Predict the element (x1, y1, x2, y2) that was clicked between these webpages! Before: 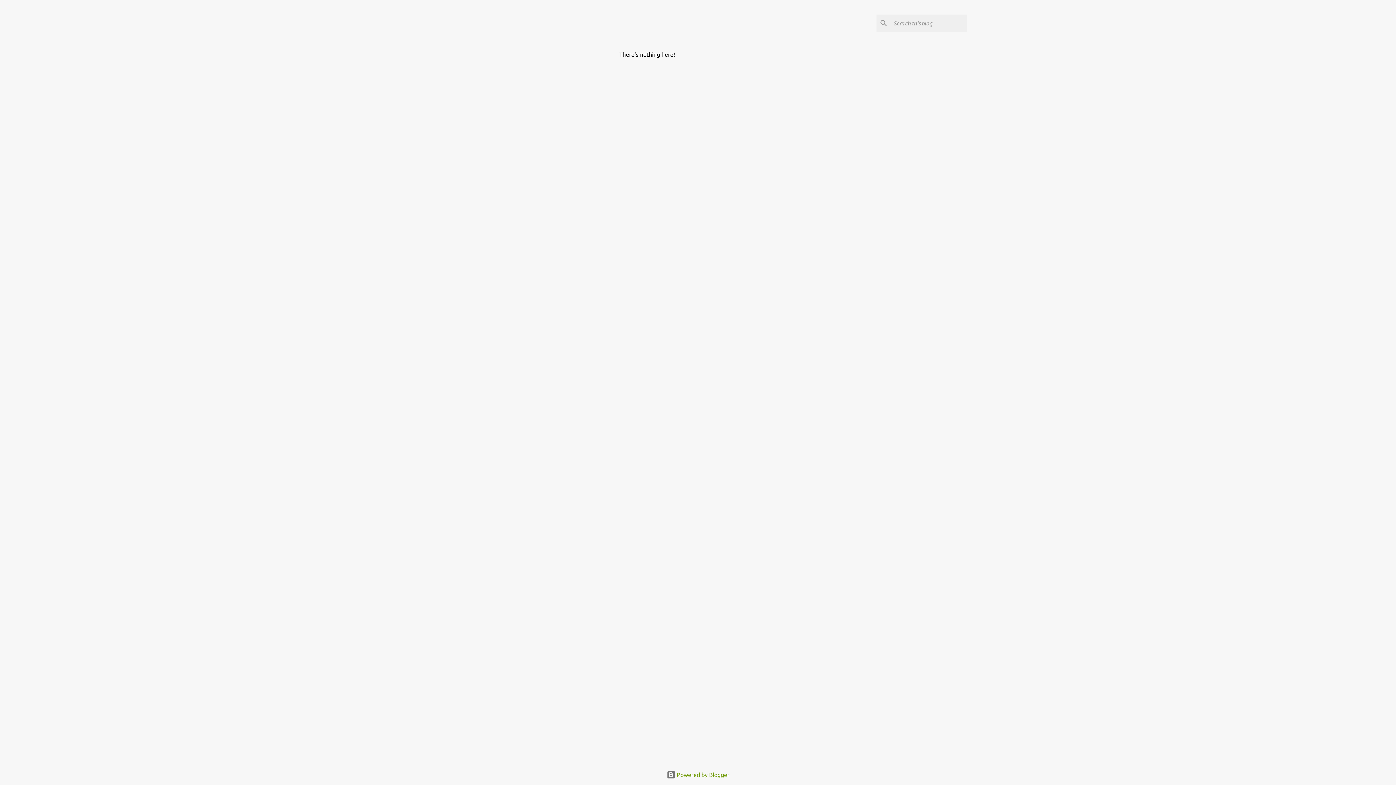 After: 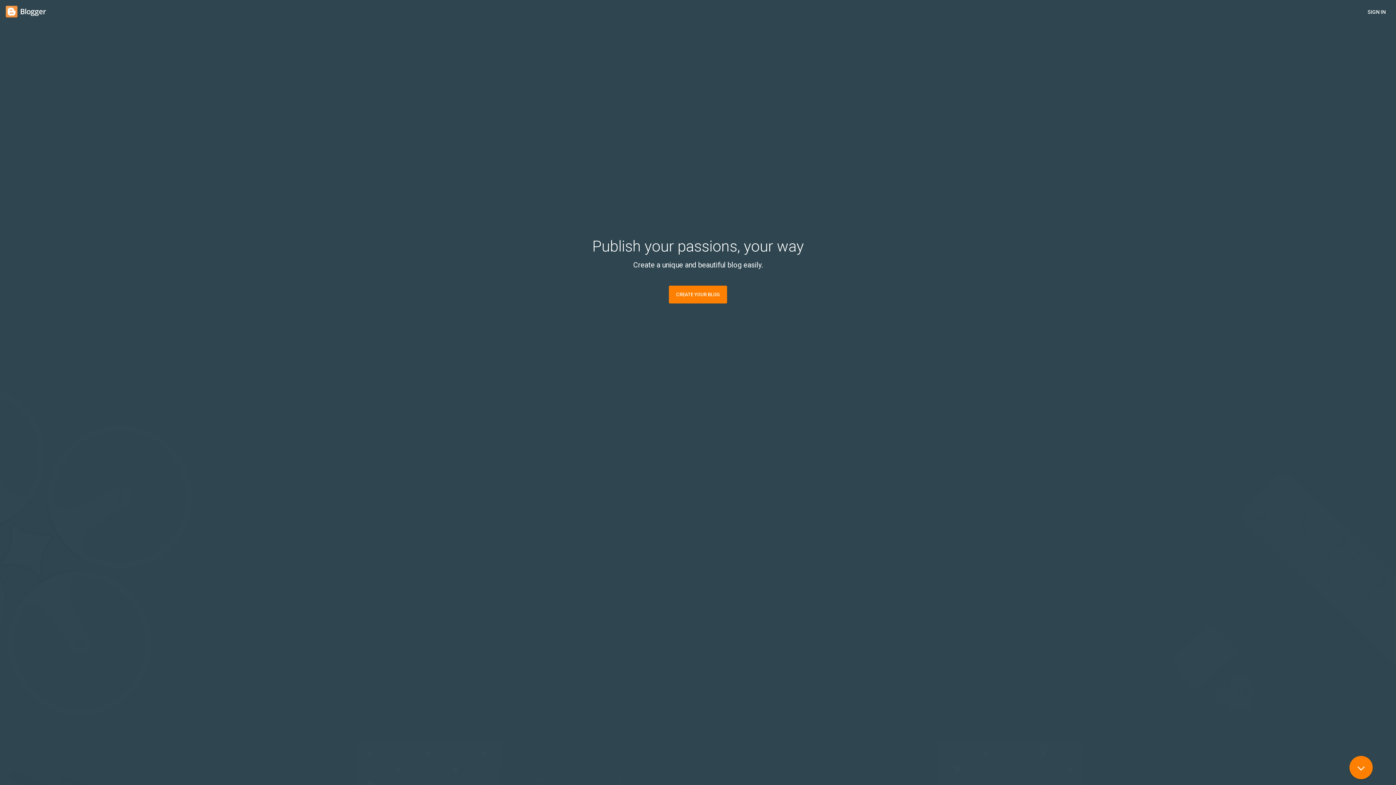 Action: bbox: (666, 772, 729, 778) label:  Powered by Blogger